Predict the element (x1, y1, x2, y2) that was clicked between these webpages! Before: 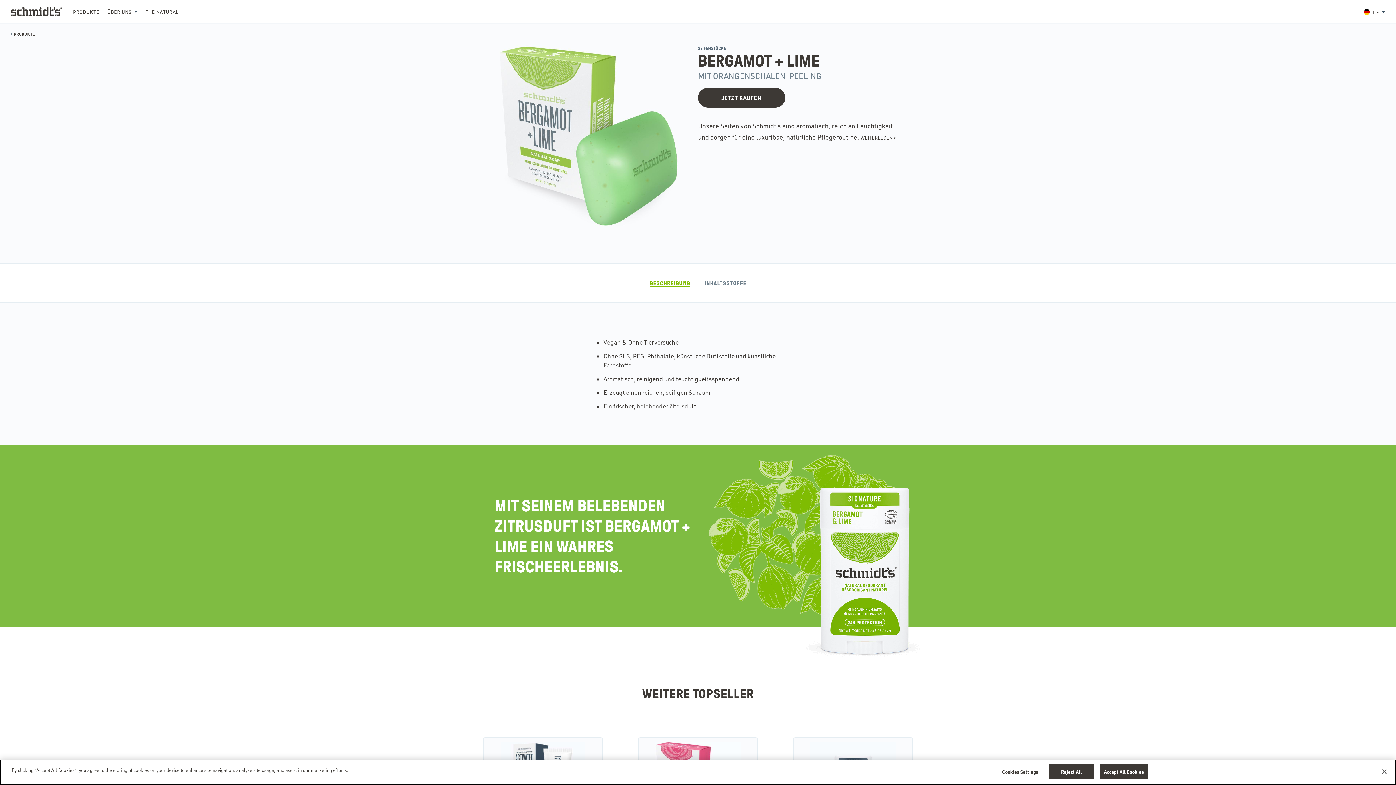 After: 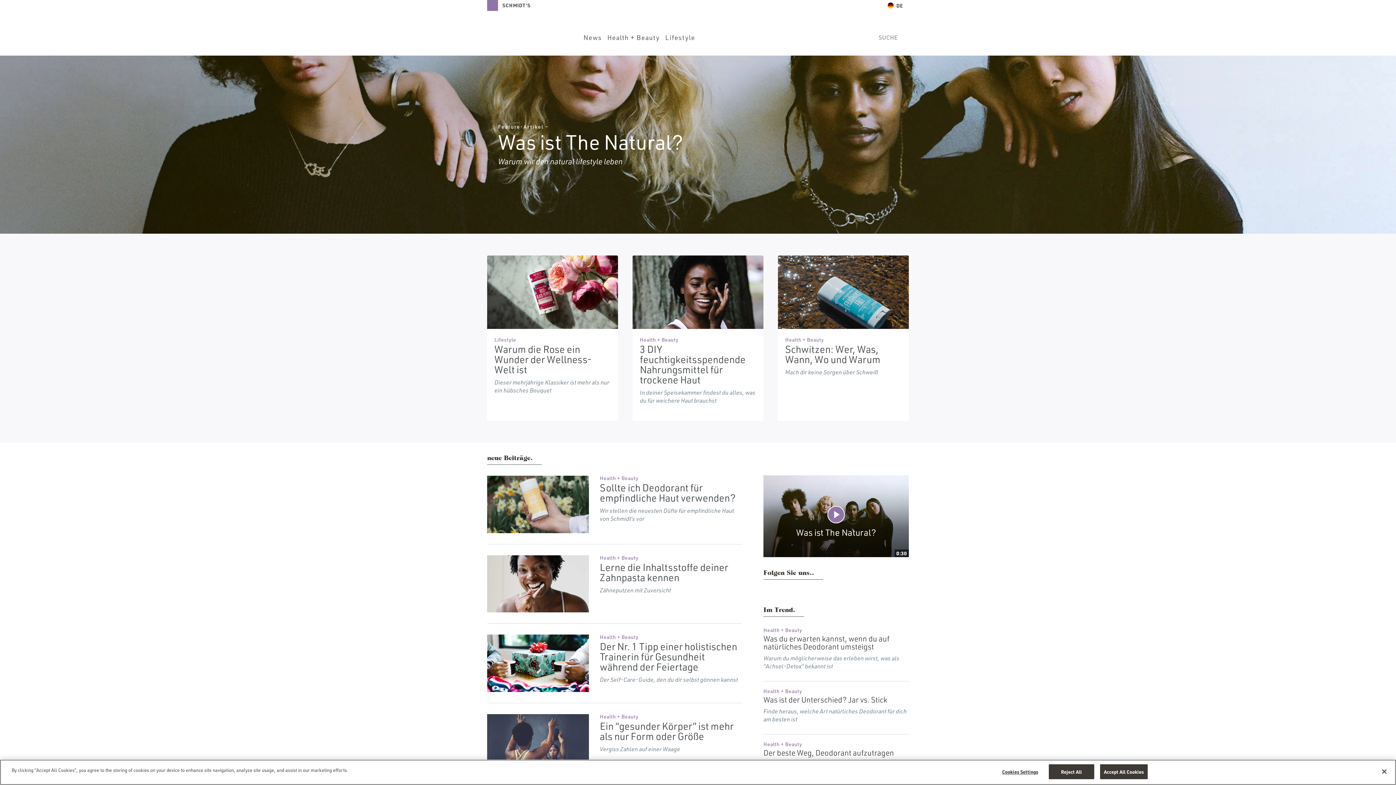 Action: bbox: (145, 8, 178, 15) label: THE NATURAL